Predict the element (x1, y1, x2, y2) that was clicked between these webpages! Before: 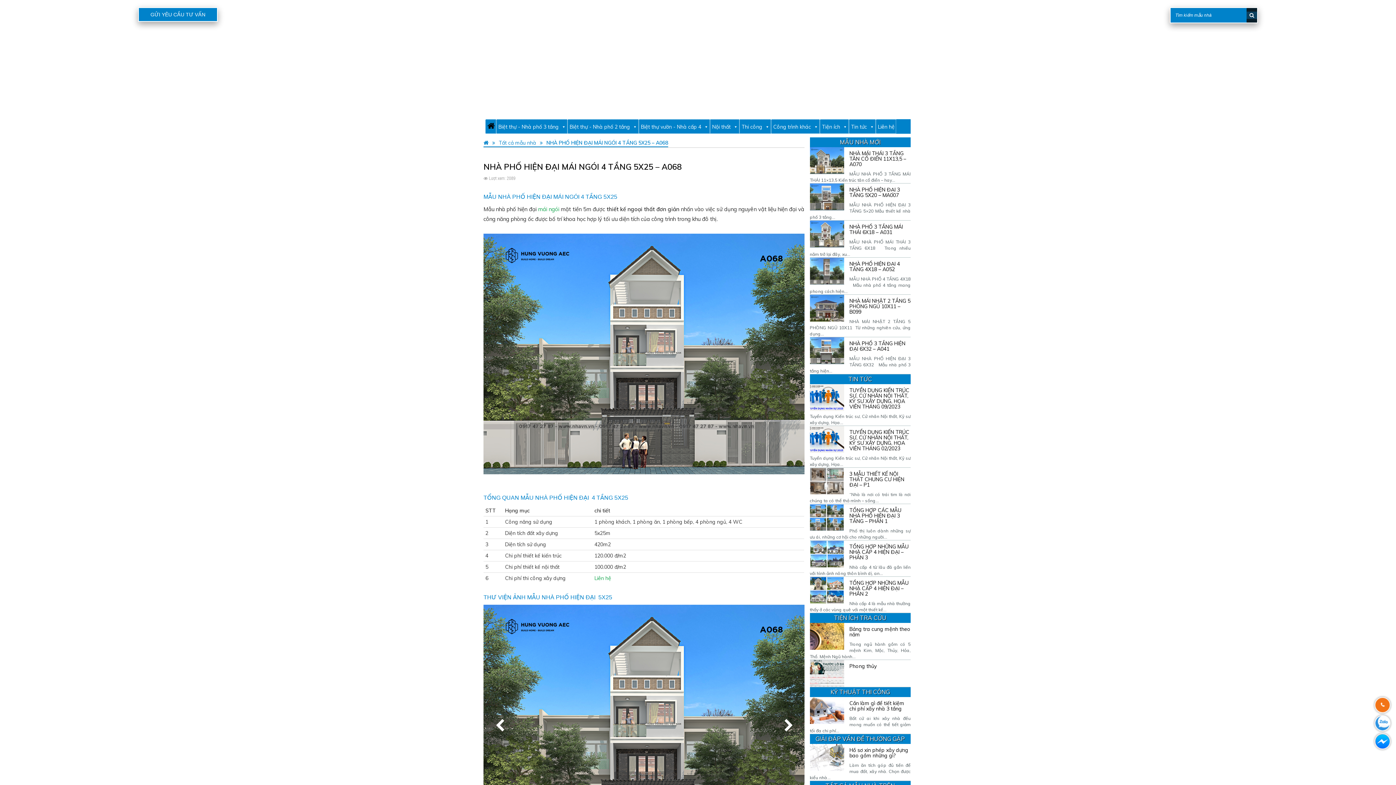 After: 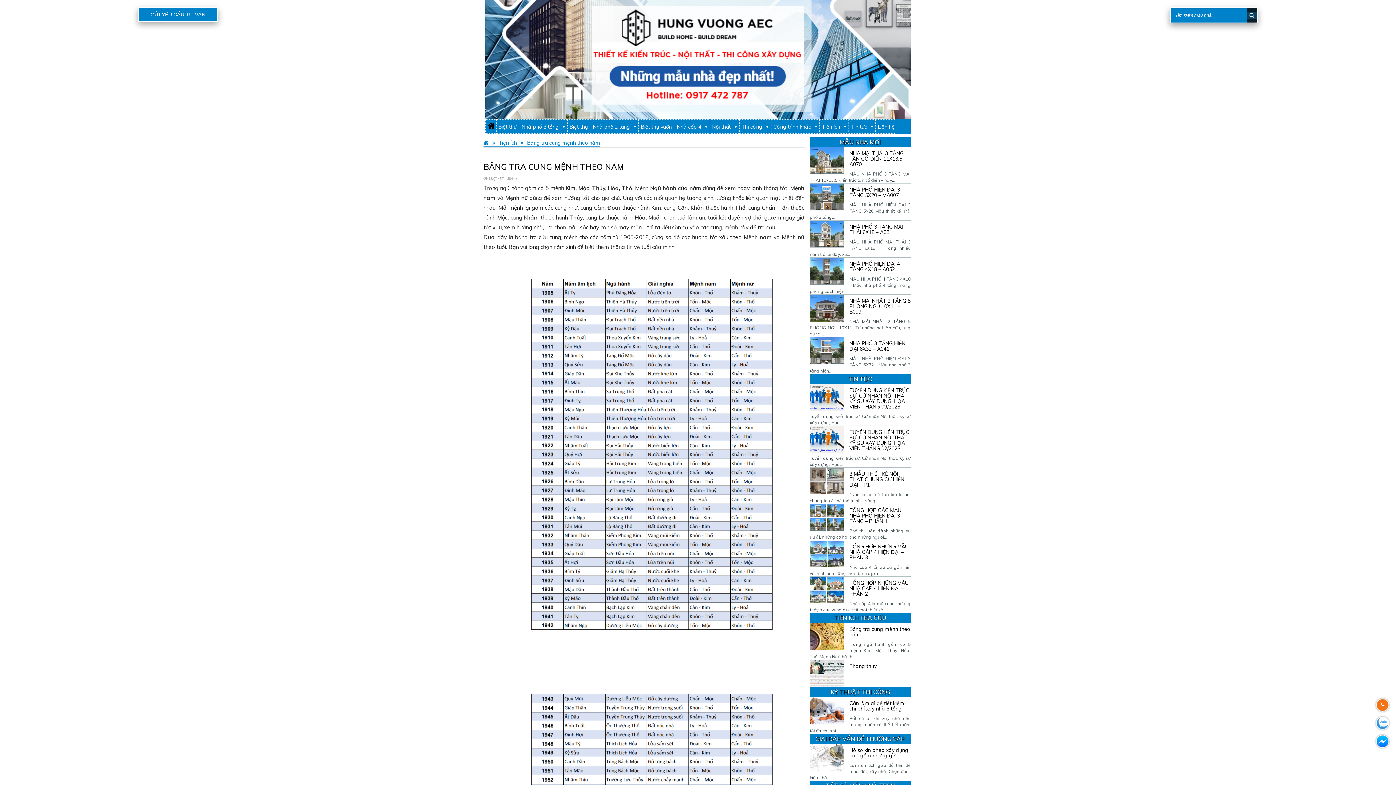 Action: bbox: (810, 626, 910, 637) label: Bảng tra cung mệnh theo năm